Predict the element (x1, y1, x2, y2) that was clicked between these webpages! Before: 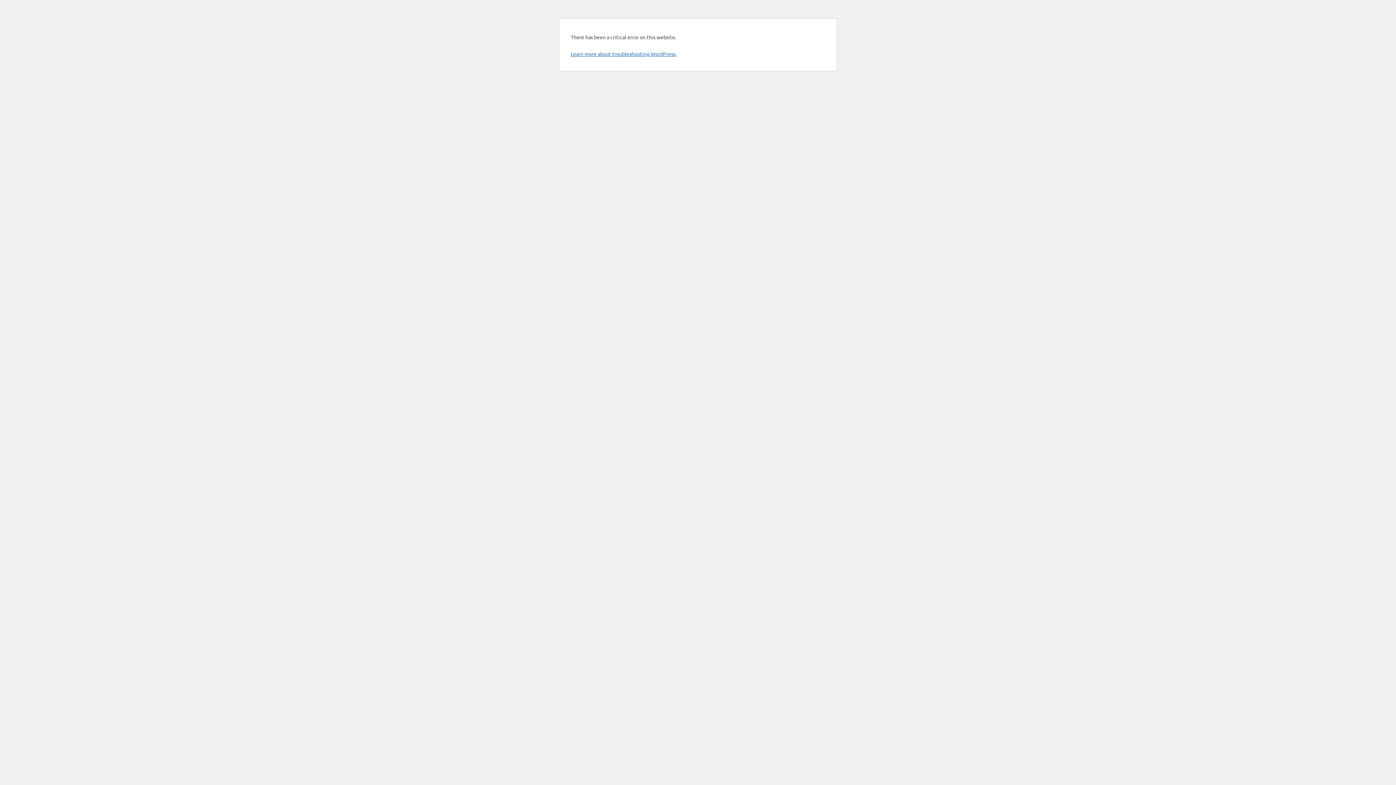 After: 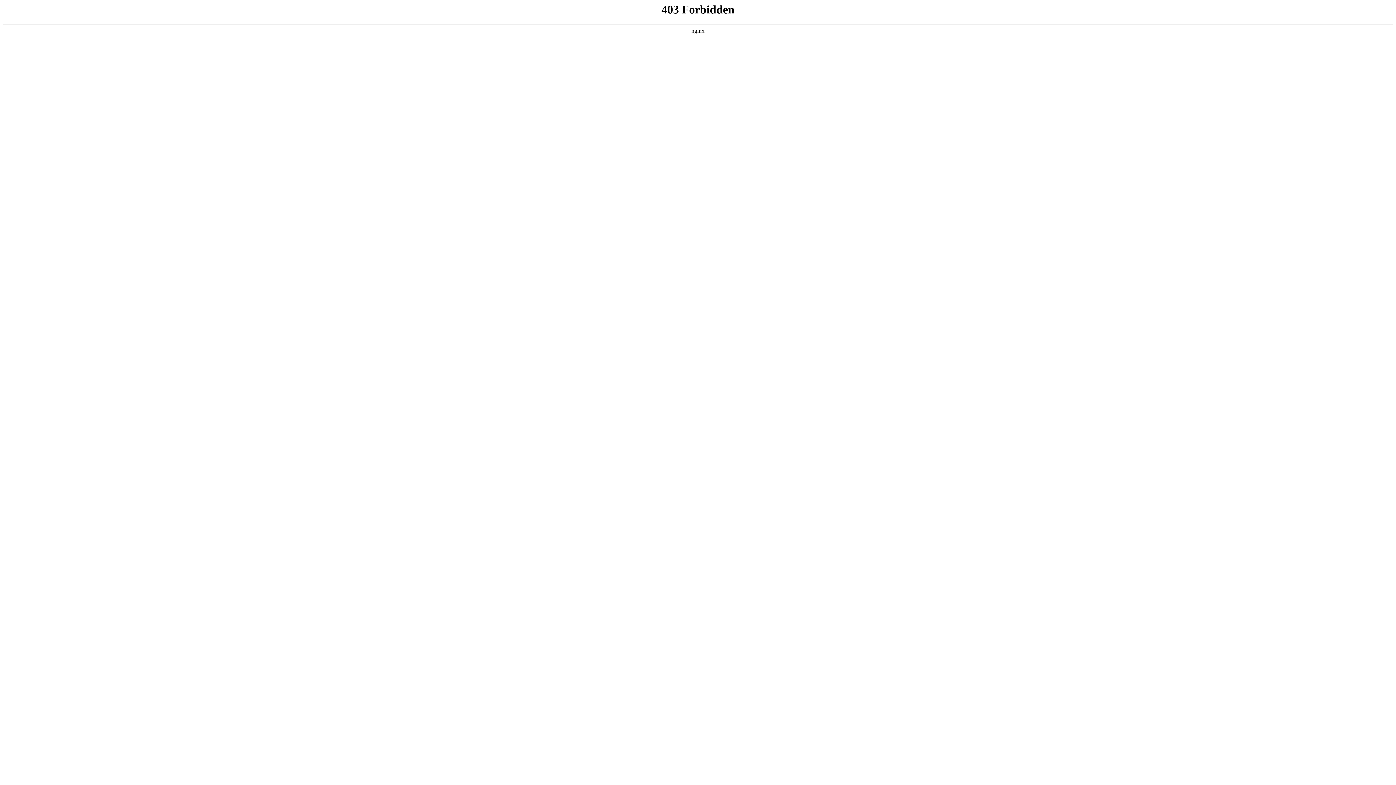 Action: bbox: (570, 50, 676, 57) label: Learn more about troubleshooting WordPress.